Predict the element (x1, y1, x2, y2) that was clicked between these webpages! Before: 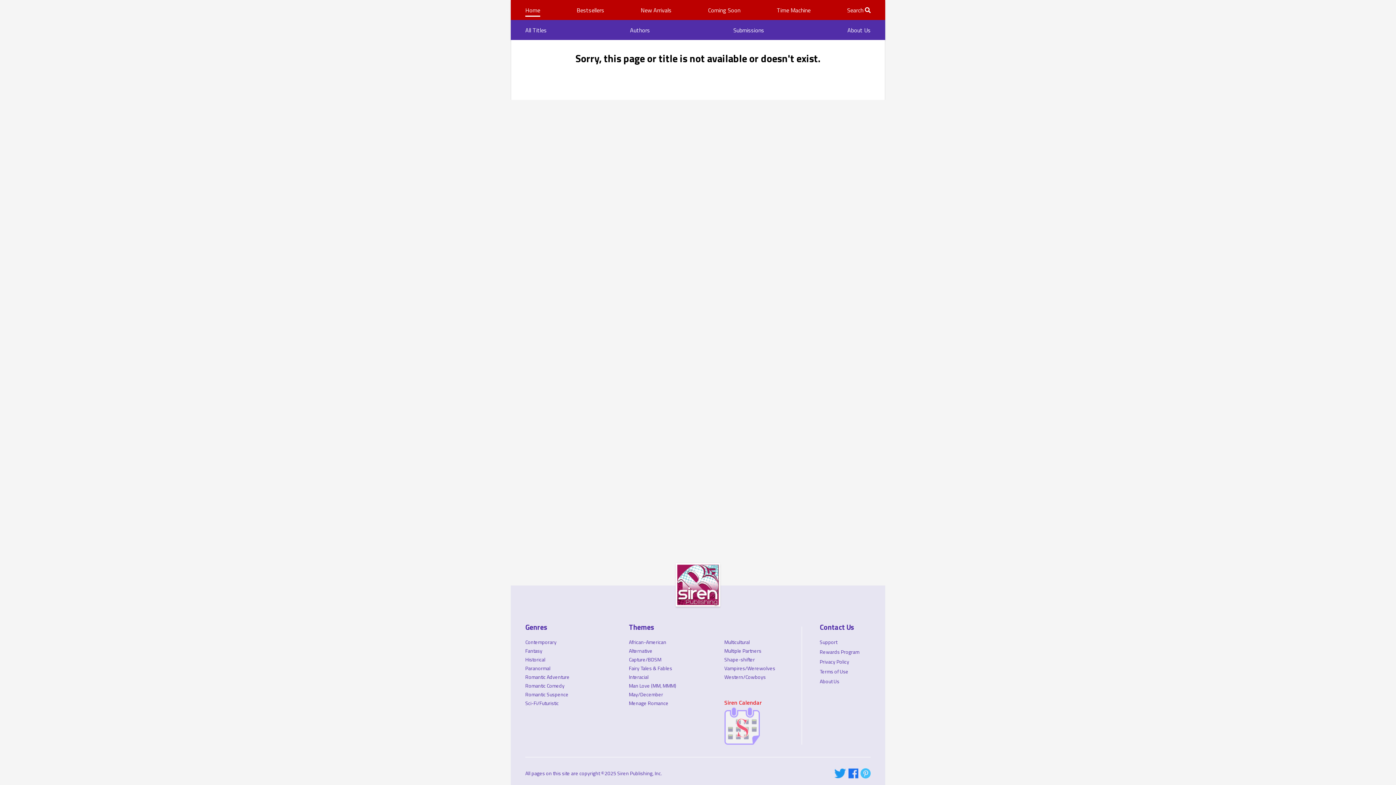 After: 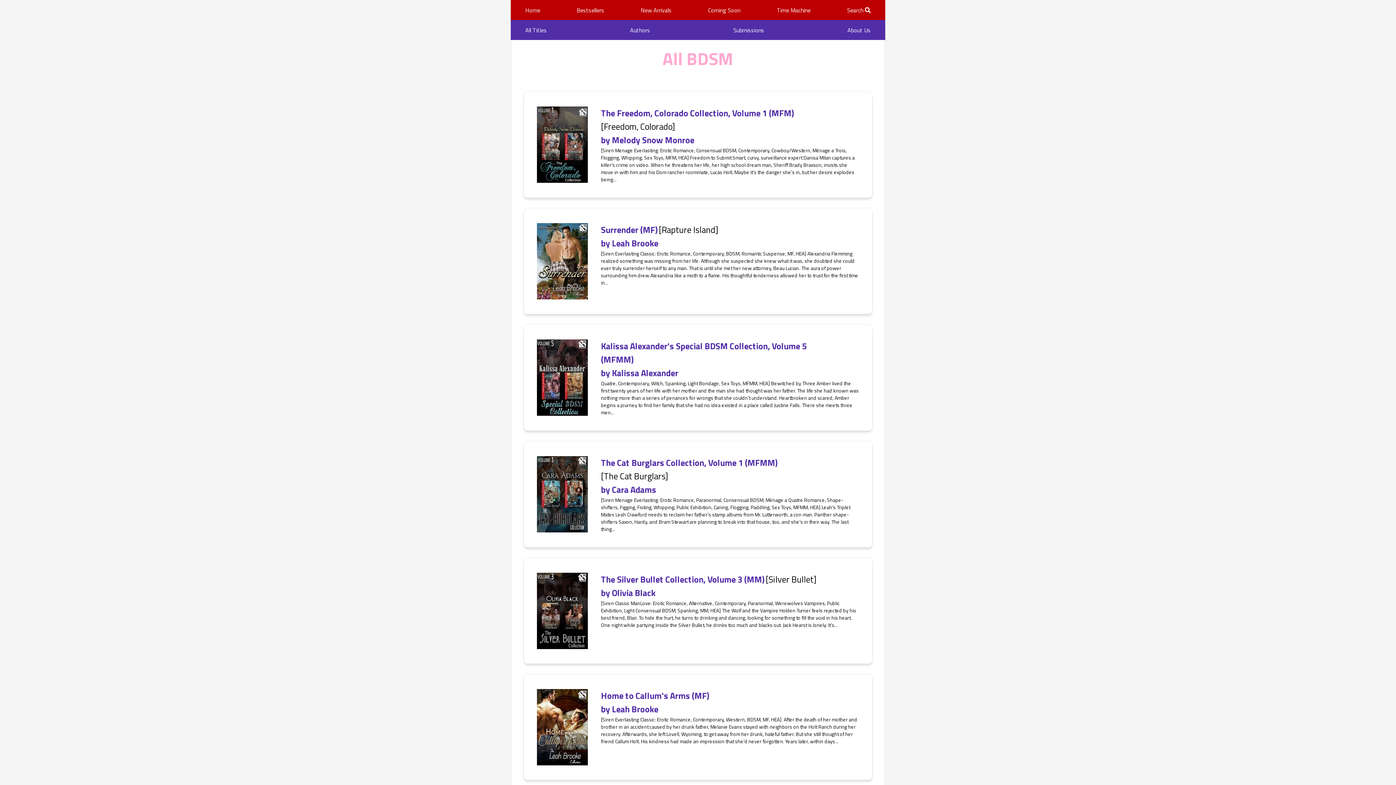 Action: label: Capture/BDSM bbox: (629, 656, 688, 663)